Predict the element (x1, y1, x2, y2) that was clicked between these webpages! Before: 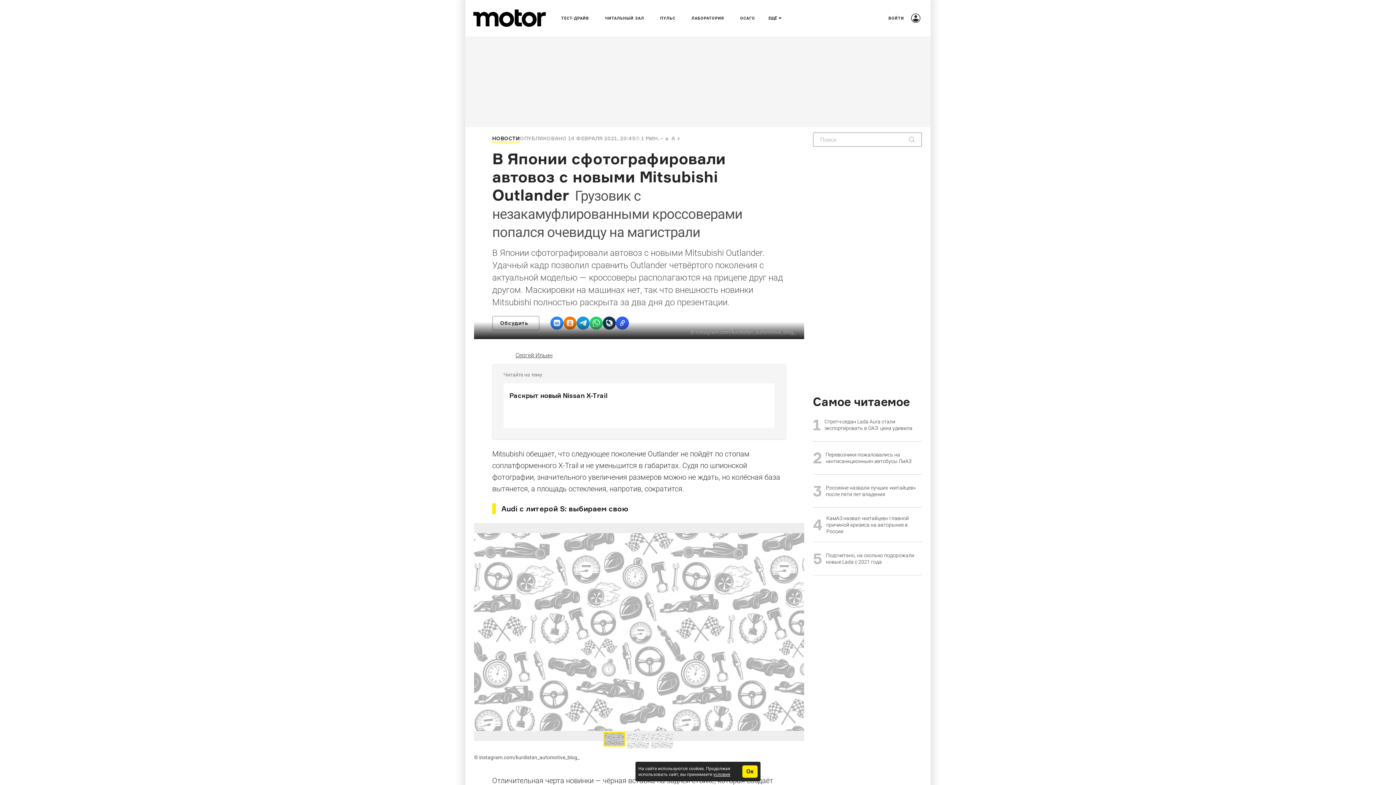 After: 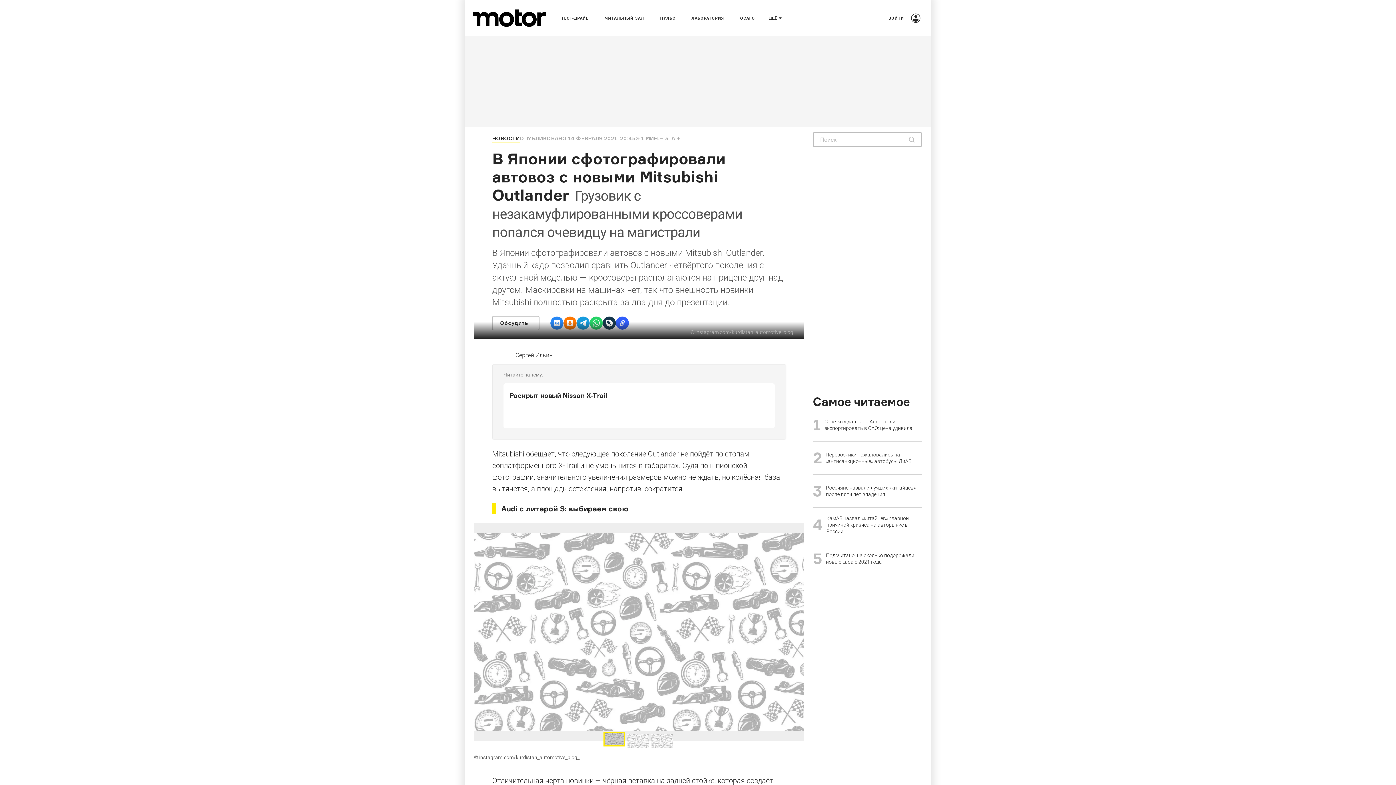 Action: label: Ок bbox: (742, 765, 757, 778)